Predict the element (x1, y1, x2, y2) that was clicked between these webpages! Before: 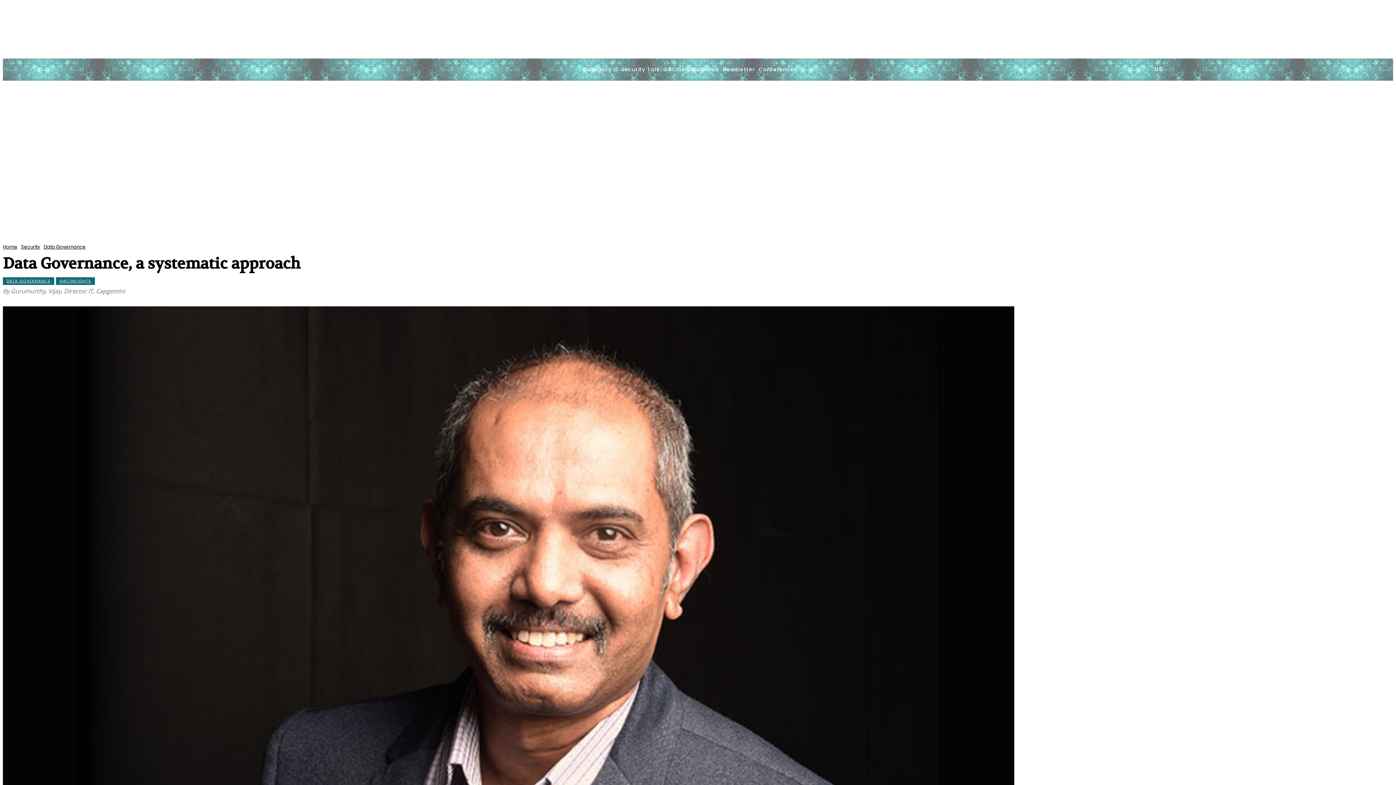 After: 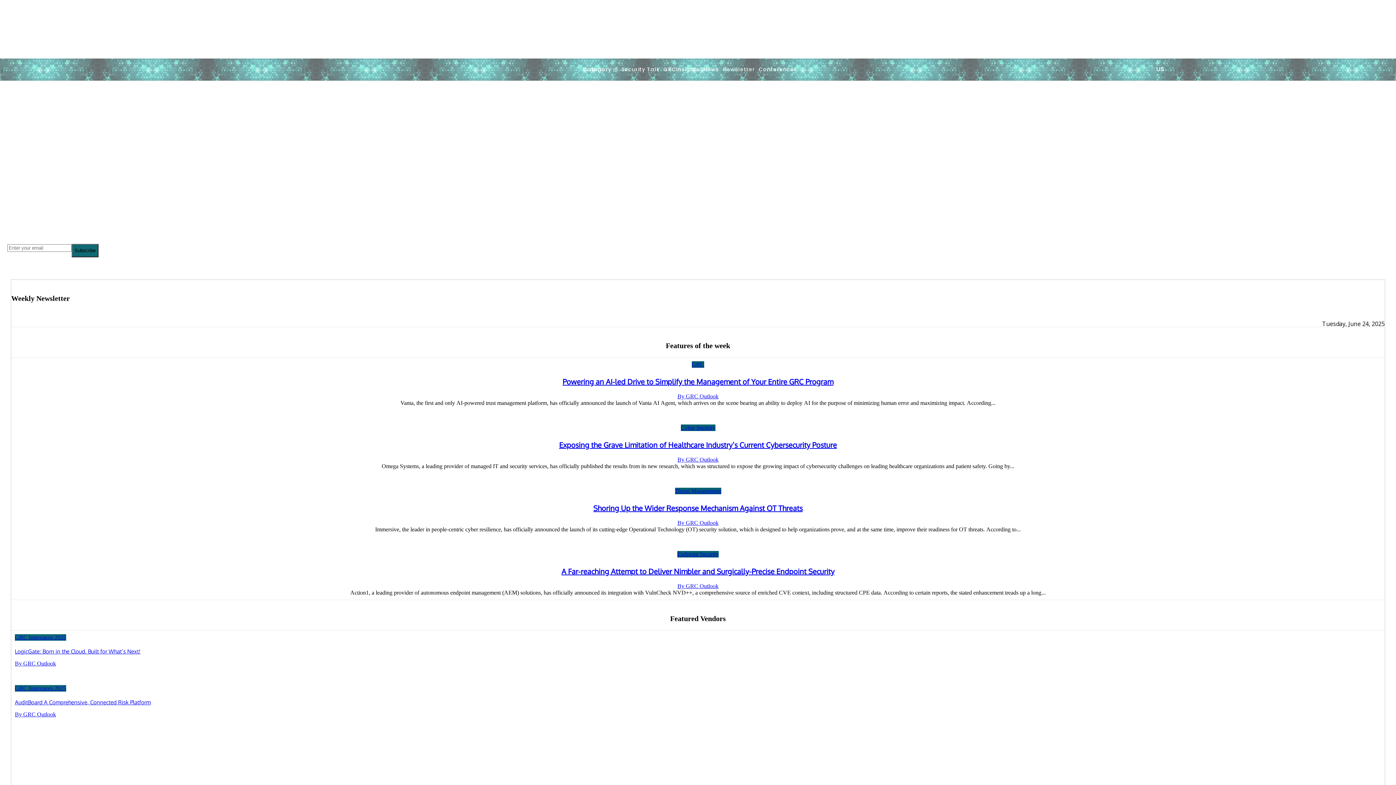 Action: bbox: (721, 58, 757, 80) label: Newsletter